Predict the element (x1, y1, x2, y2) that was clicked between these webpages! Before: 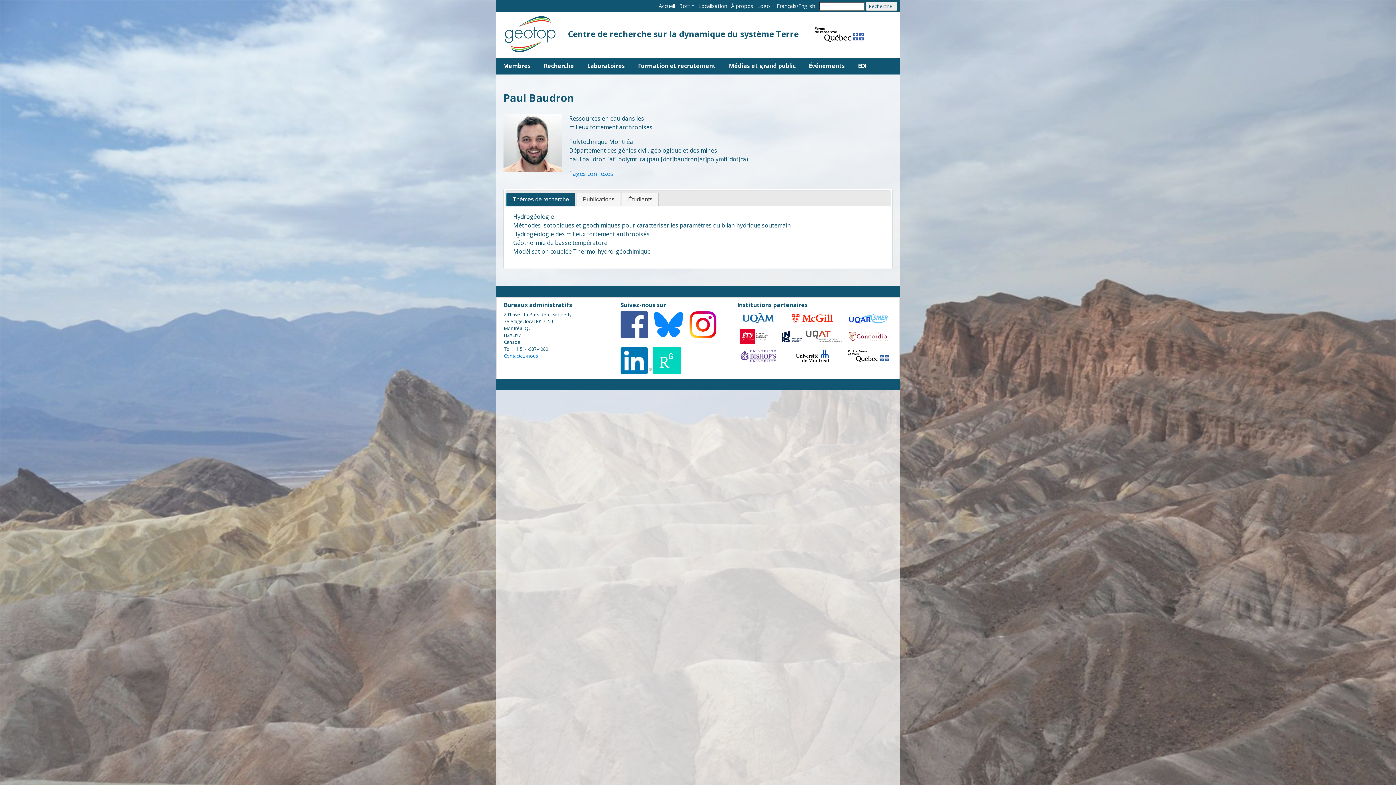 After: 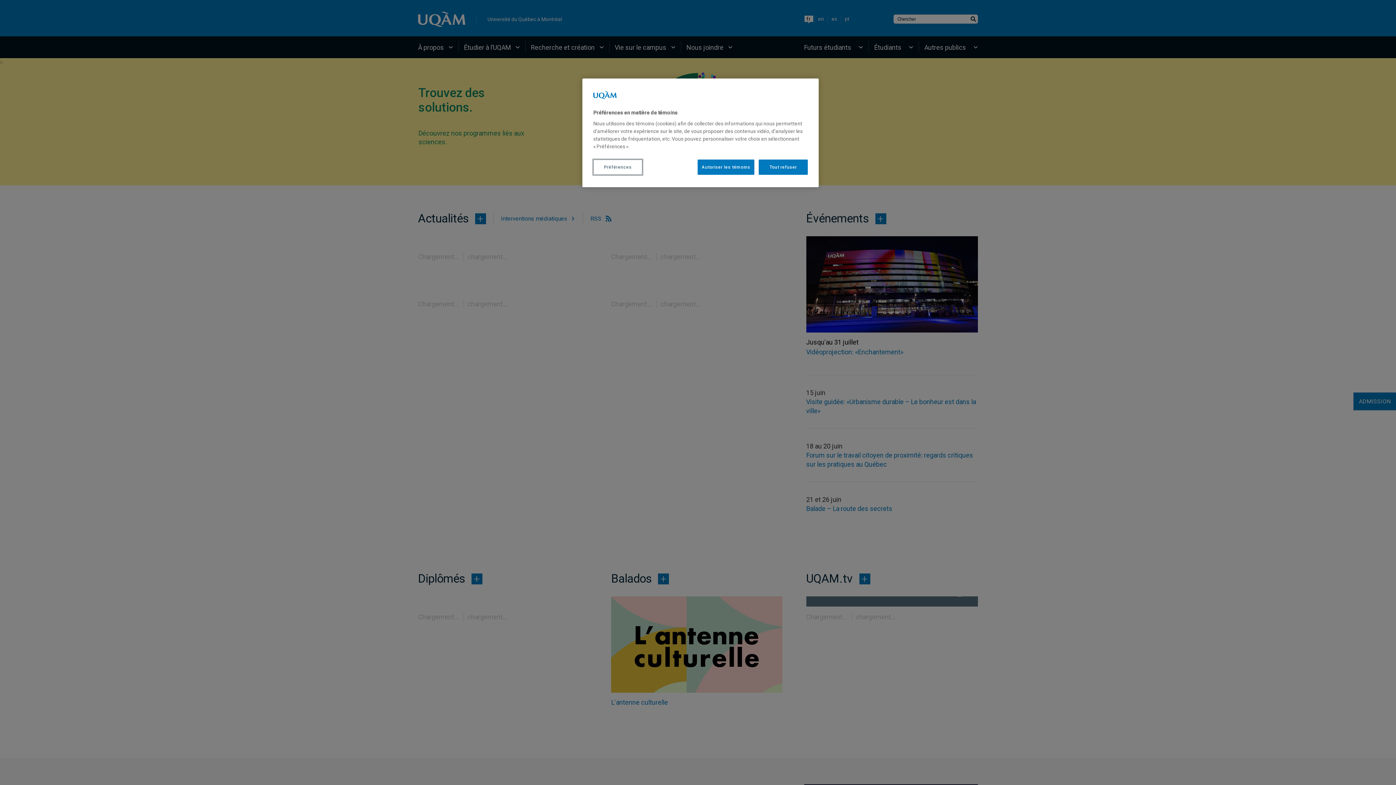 Action: bbox: (739, 313, 778, 324)